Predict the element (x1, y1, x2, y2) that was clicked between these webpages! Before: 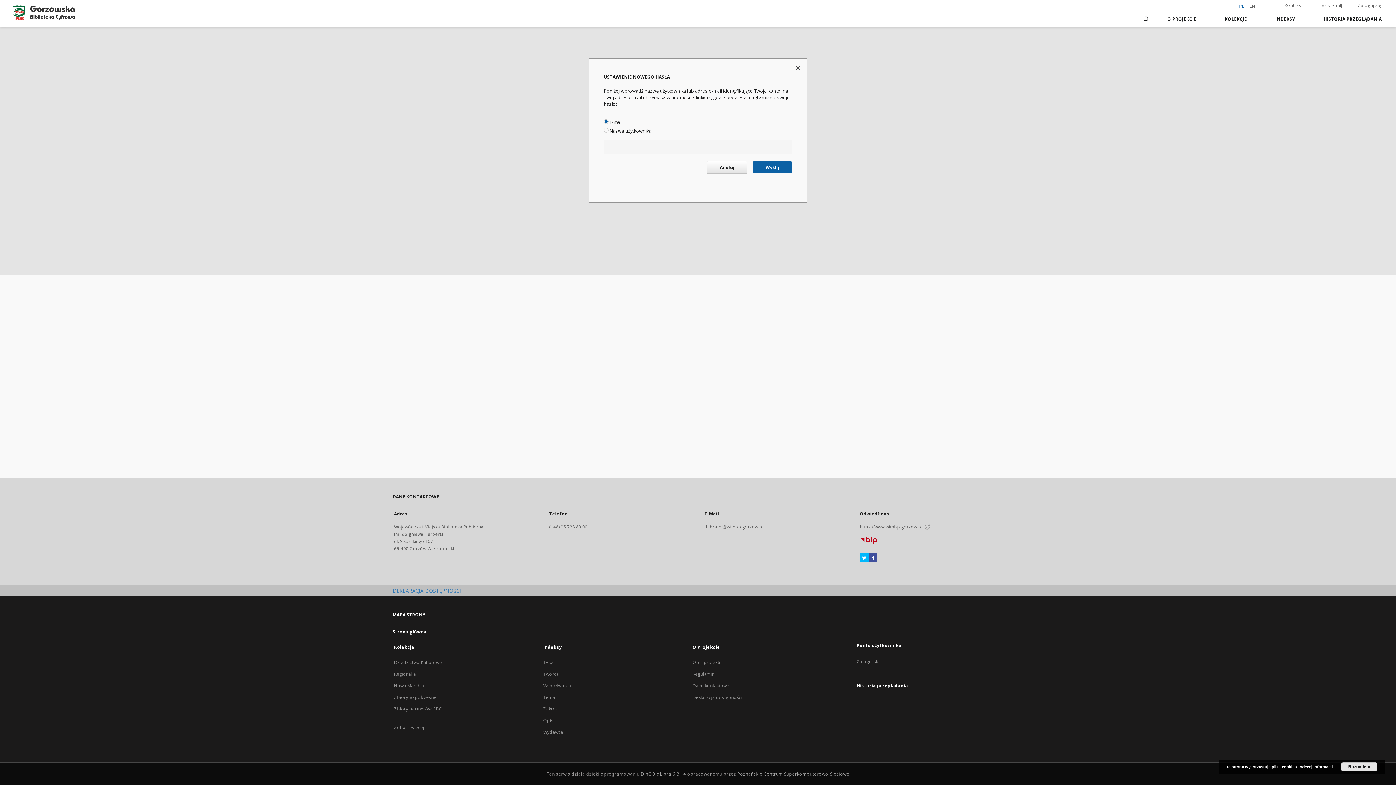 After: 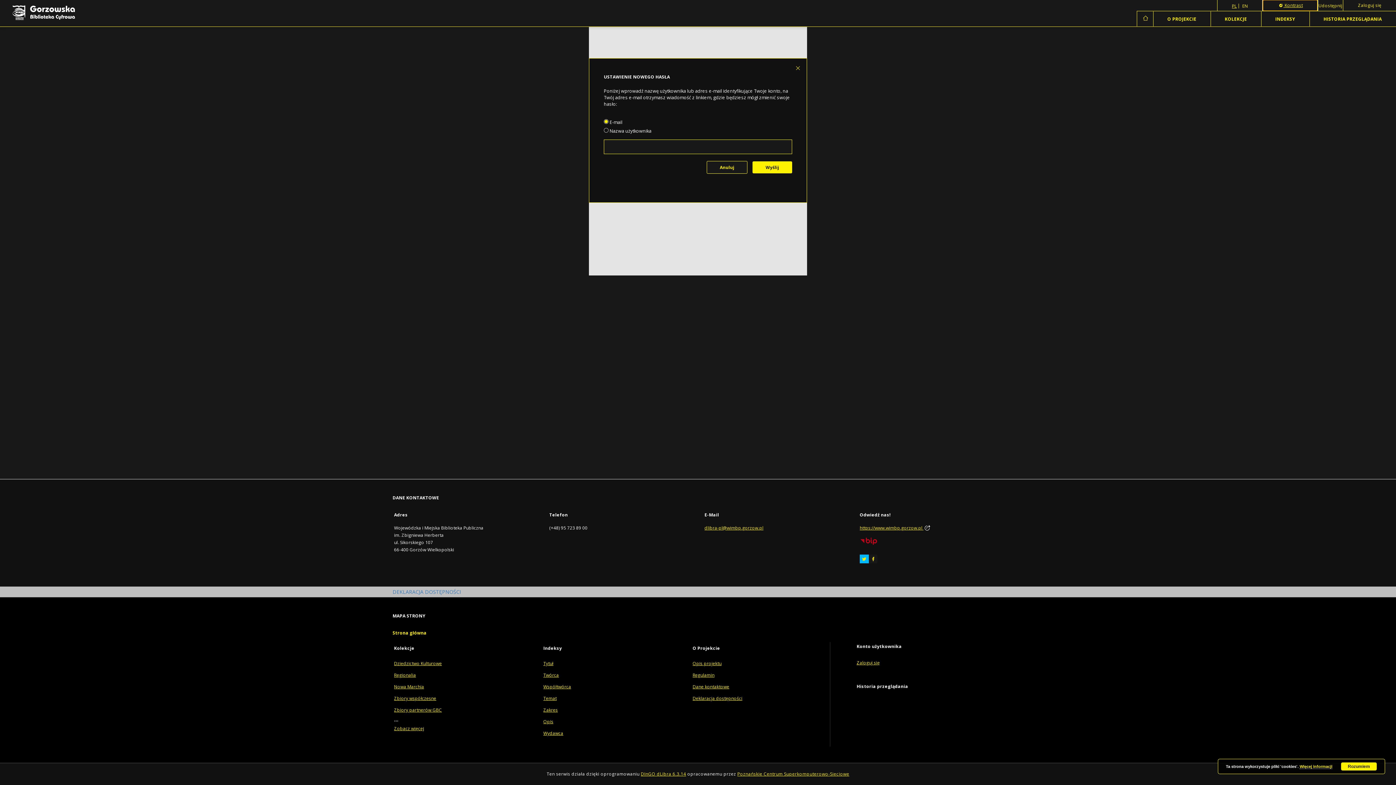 Action: bbox: (1270, 0, 1317, 10) label: Kontrast